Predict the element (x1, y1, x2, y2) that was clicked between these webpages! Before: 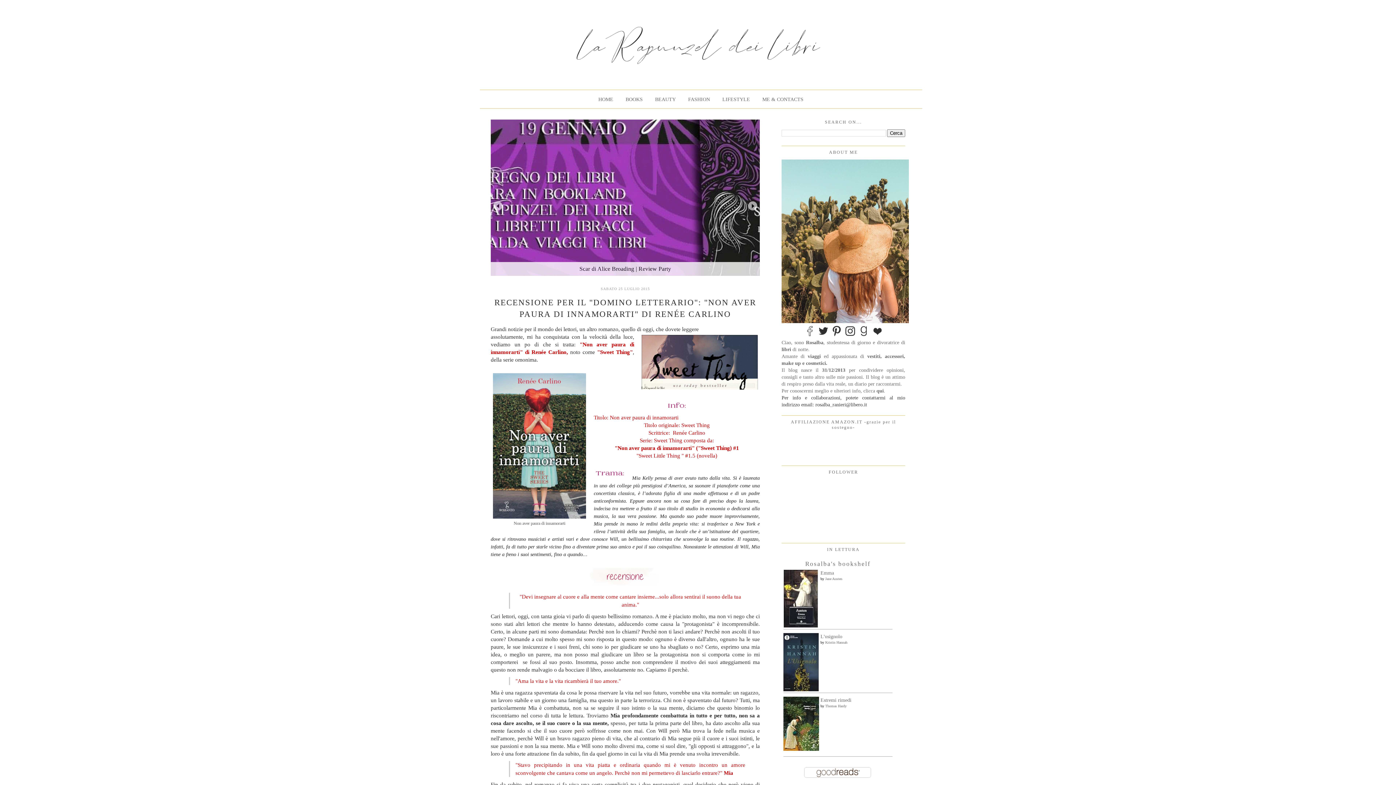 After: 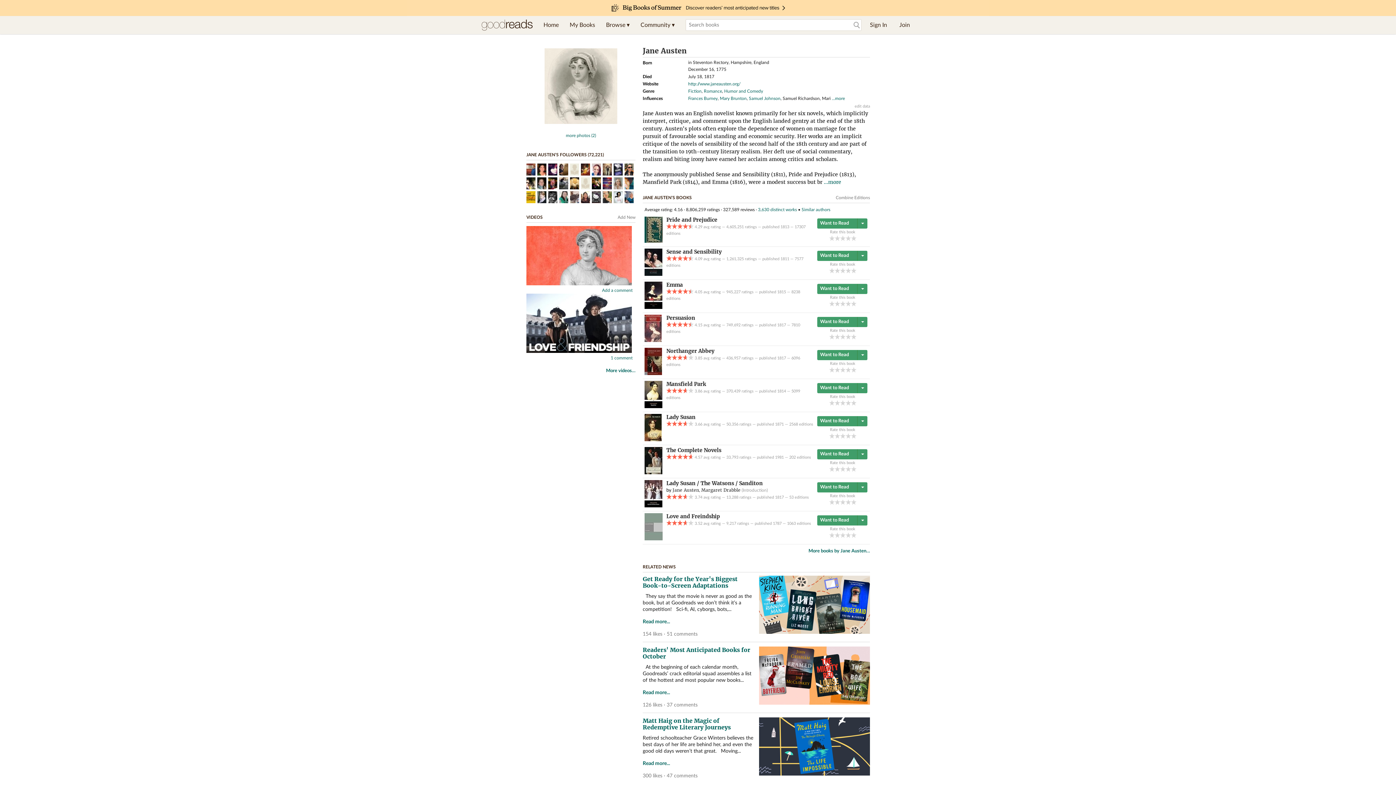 Action: bbox: (825, 577, 842, 581) label: Jane Austen